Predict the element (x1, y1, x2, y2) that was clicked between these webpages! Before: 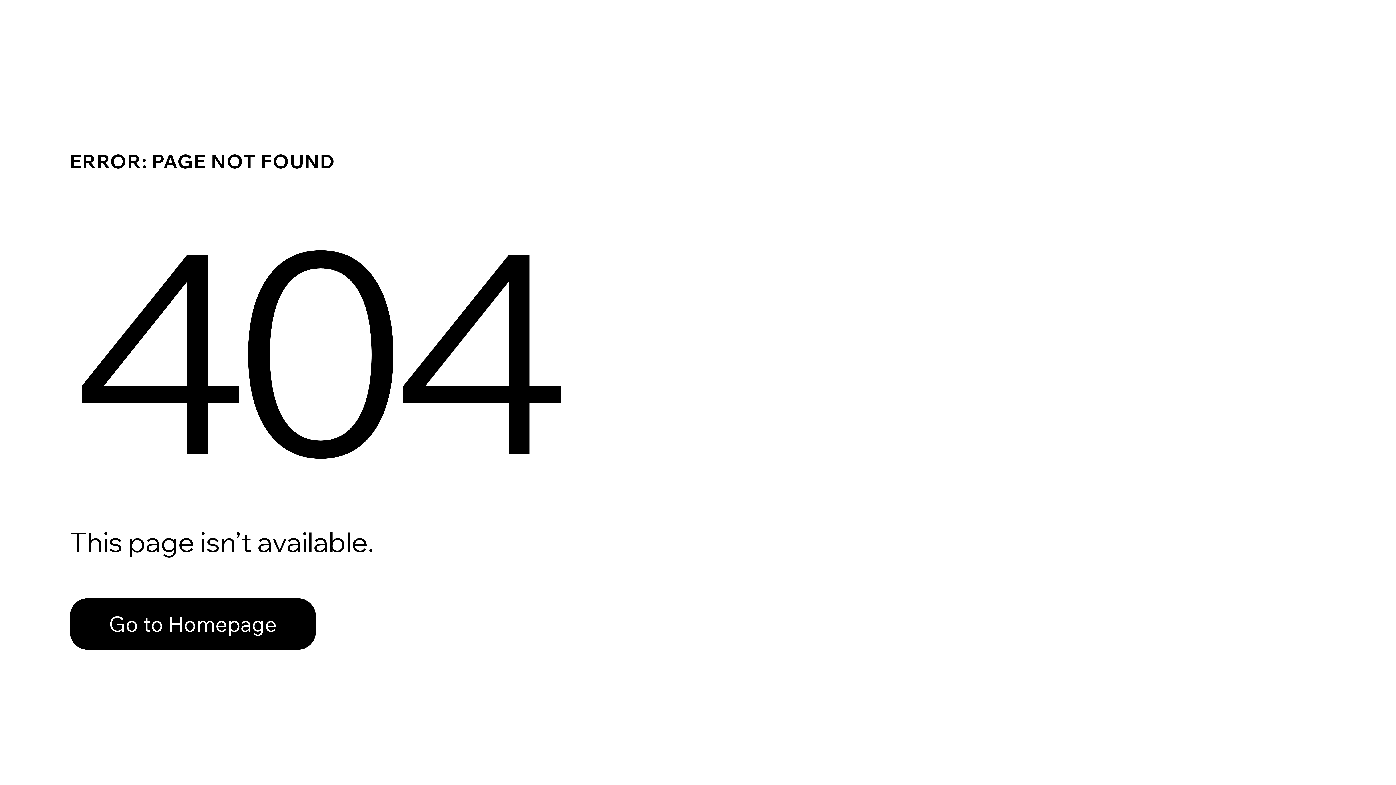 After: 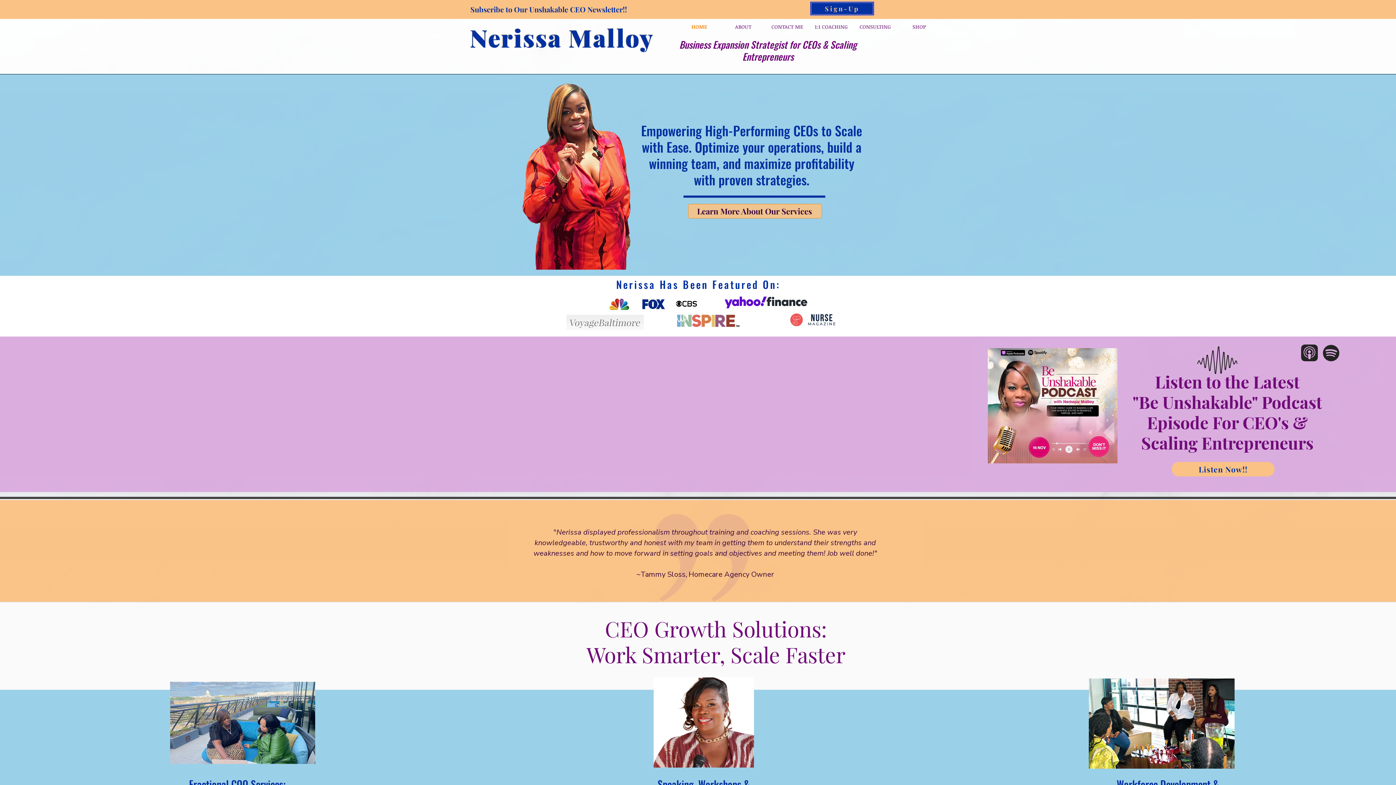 Action: label: Go to Homepage bbox: (69, 598, 316, 650)